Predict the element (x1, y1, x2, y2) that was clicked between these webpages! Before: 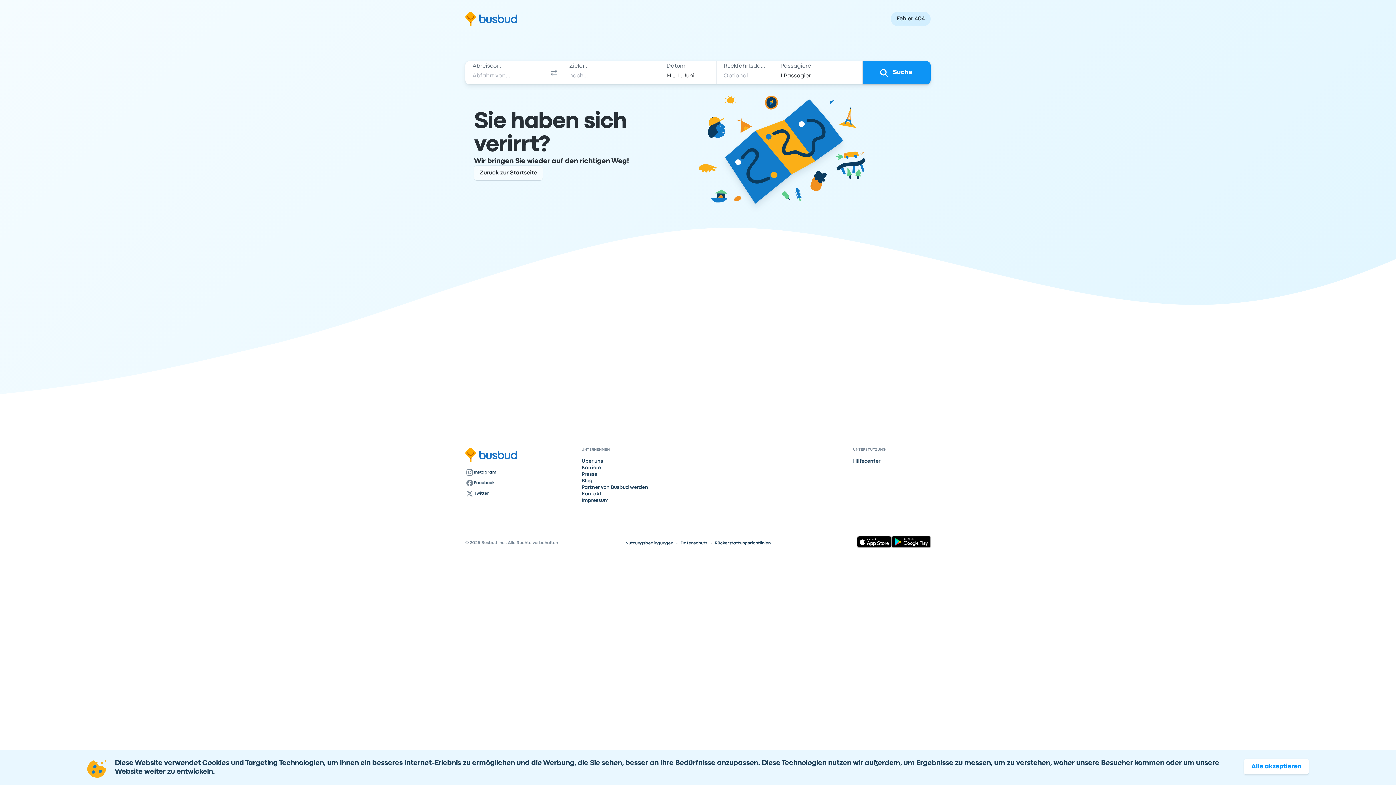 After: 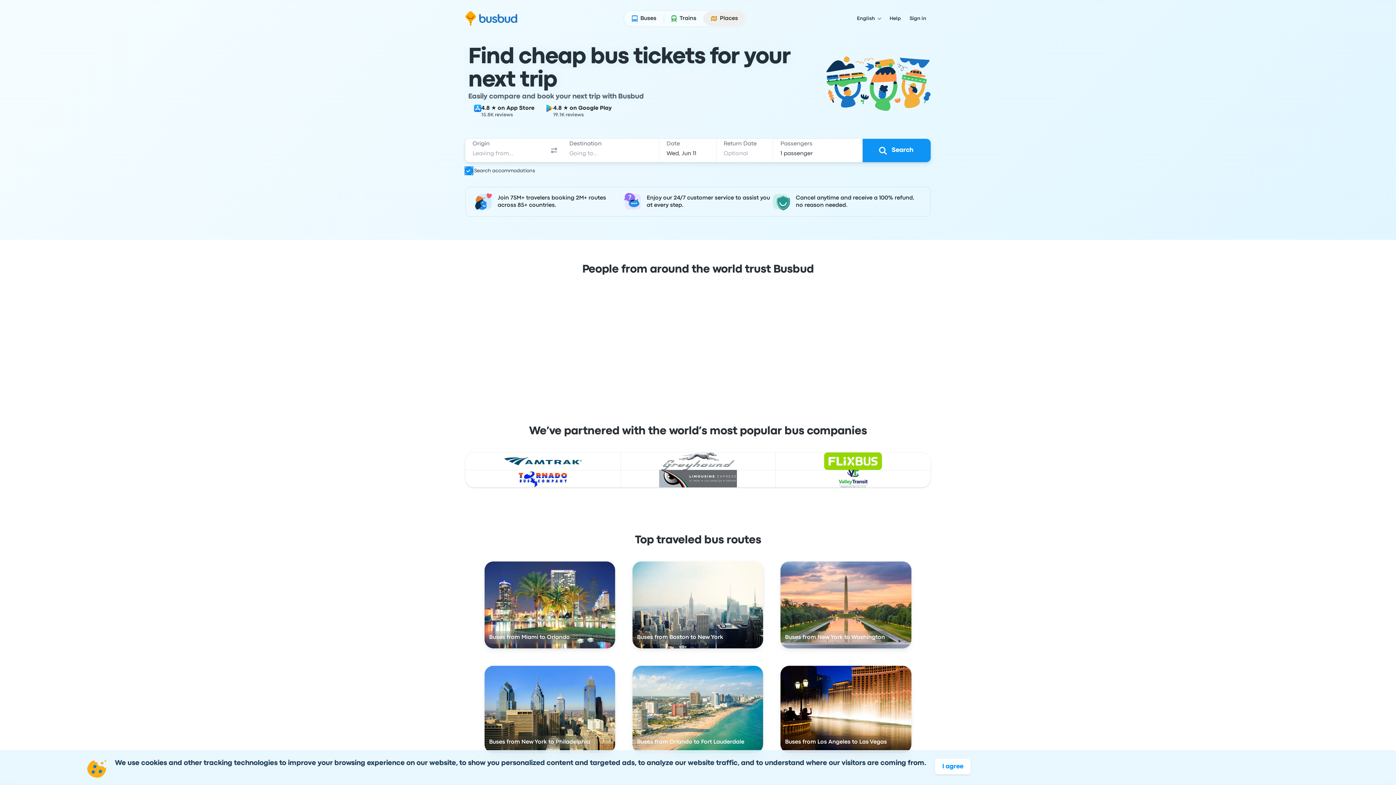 Action: bbox: (581, 485, 648, 490) label: Partner von Busbud werden